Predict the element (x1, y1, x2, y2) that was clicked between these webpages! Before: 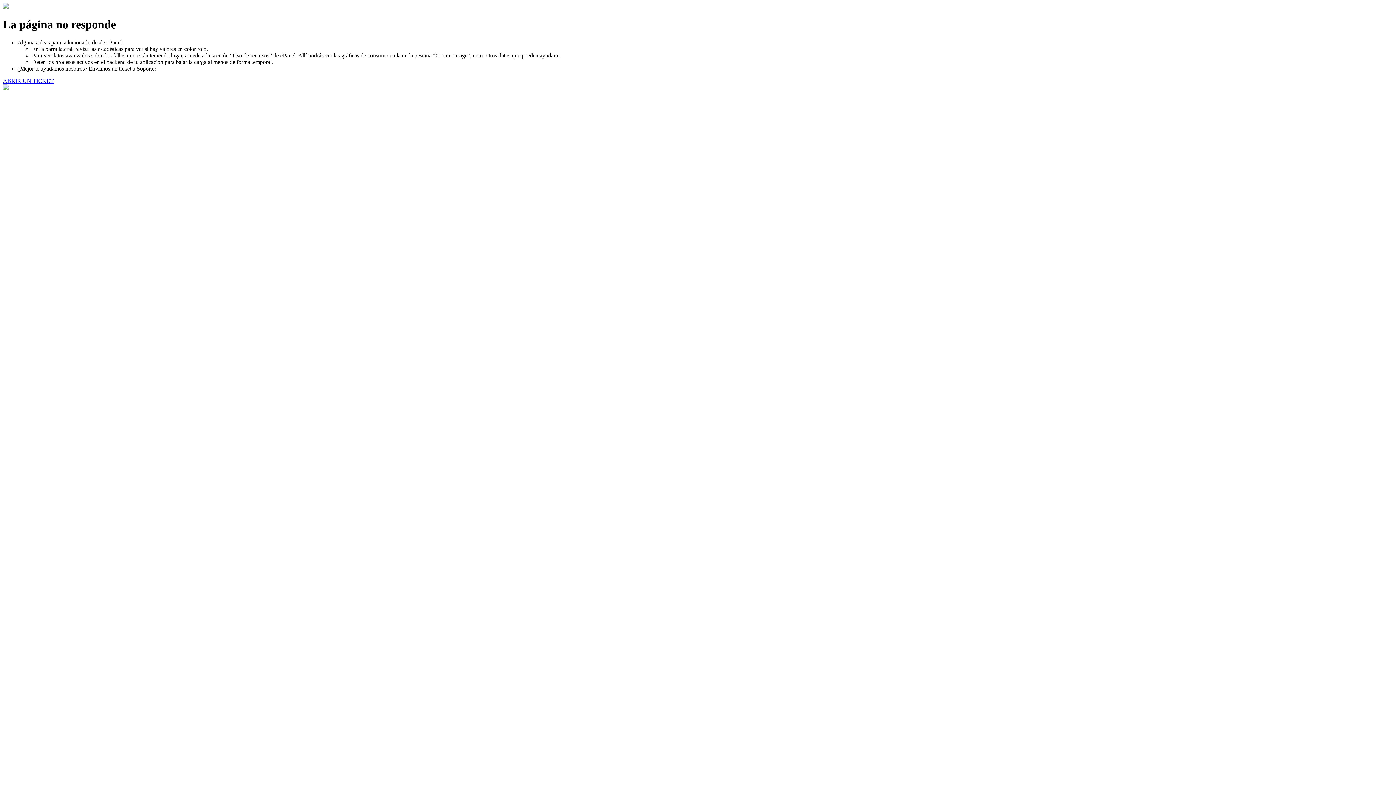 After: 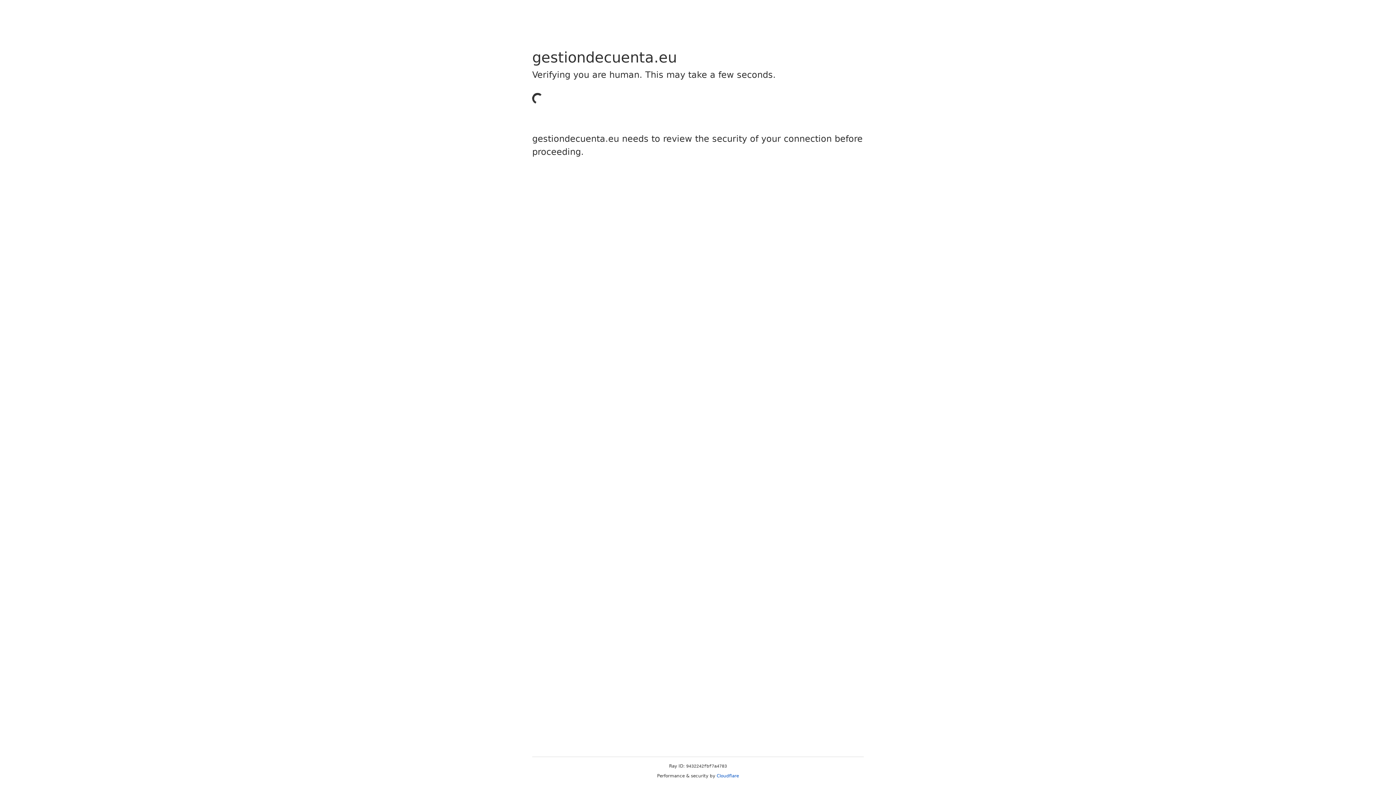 Action: label: ABRIR UN TICKET bbox: (2, 77, 53, 83)